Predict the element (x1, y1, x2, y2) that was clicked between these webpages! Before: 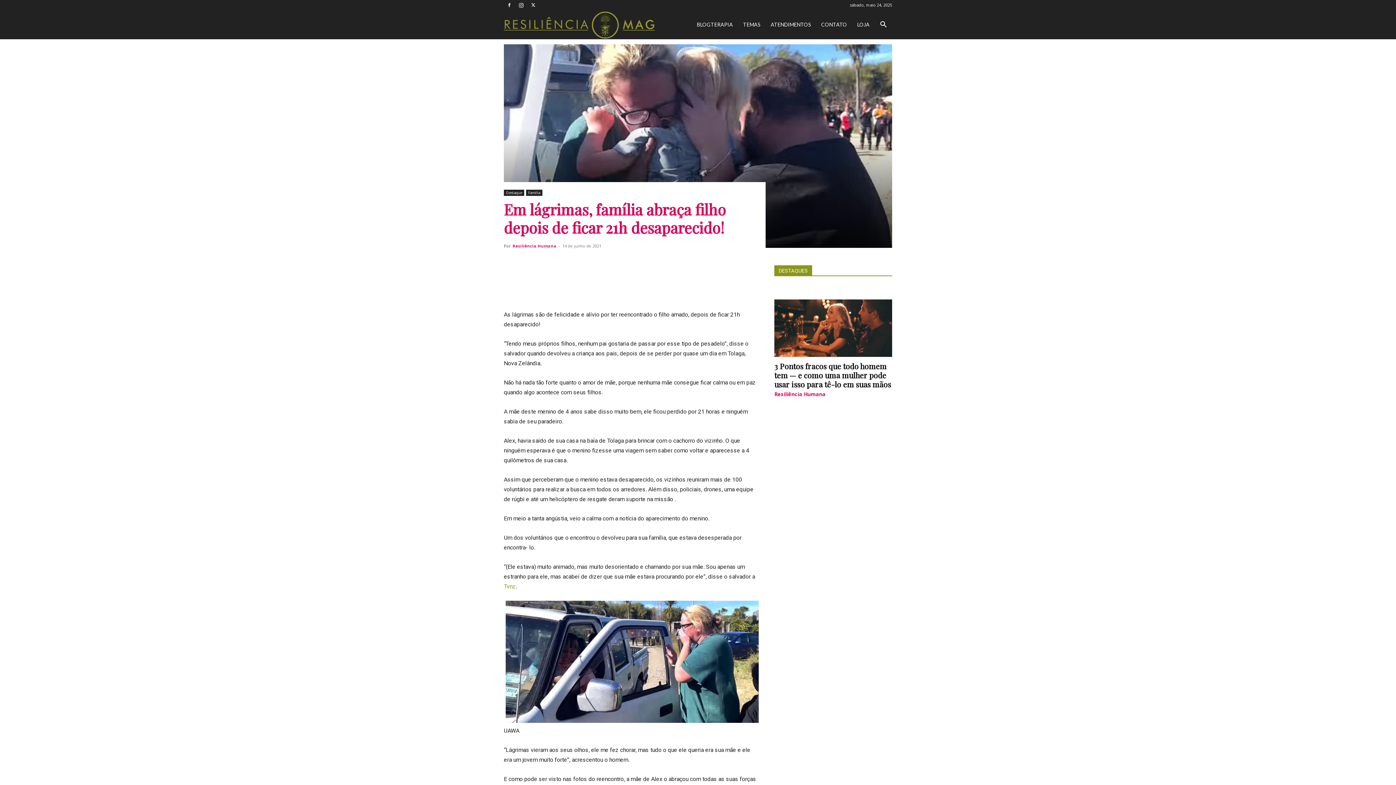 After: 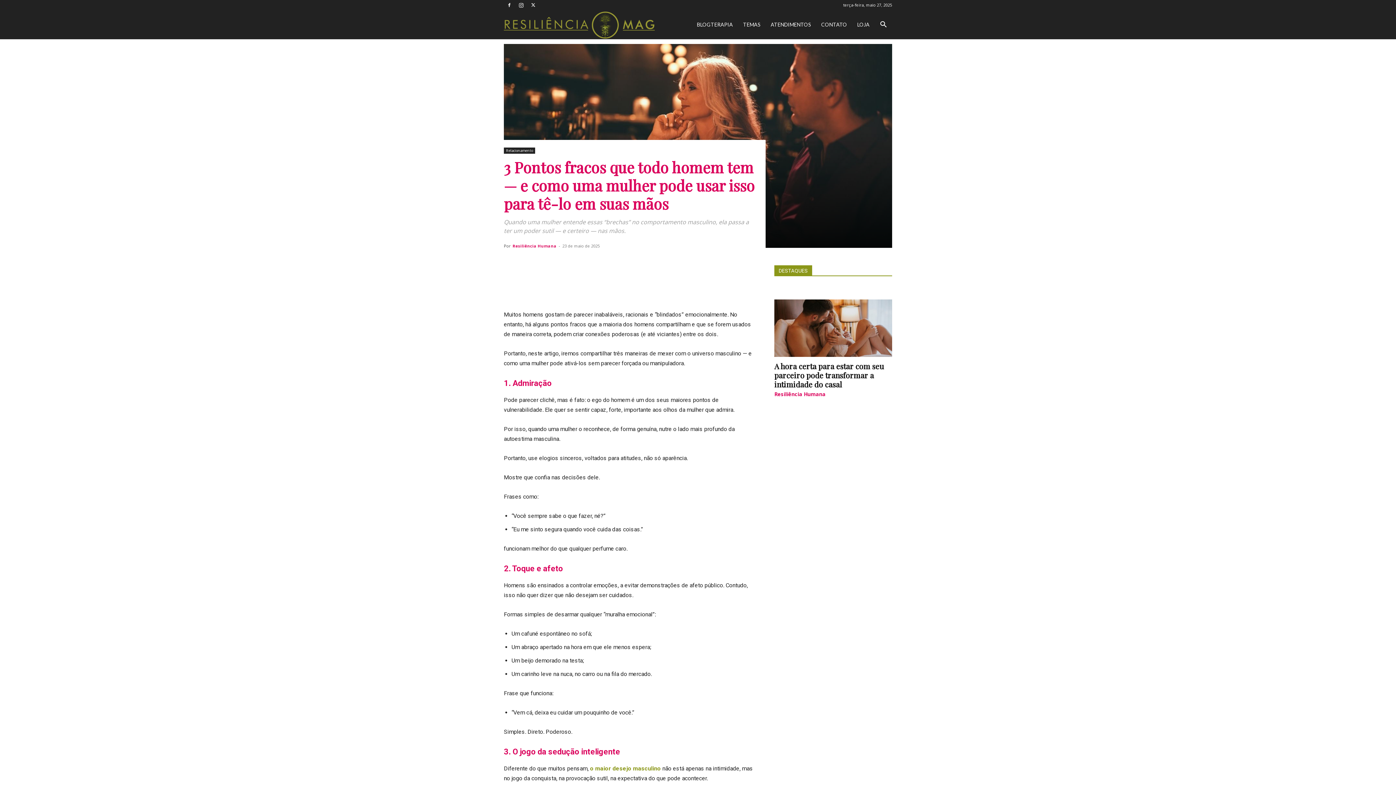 Action: label: 3 Pontos fracos que todo homem tem — e como uma mulher pode usar isso para tê-lo em suas mãos bbox: (774, 361, 891, 389)